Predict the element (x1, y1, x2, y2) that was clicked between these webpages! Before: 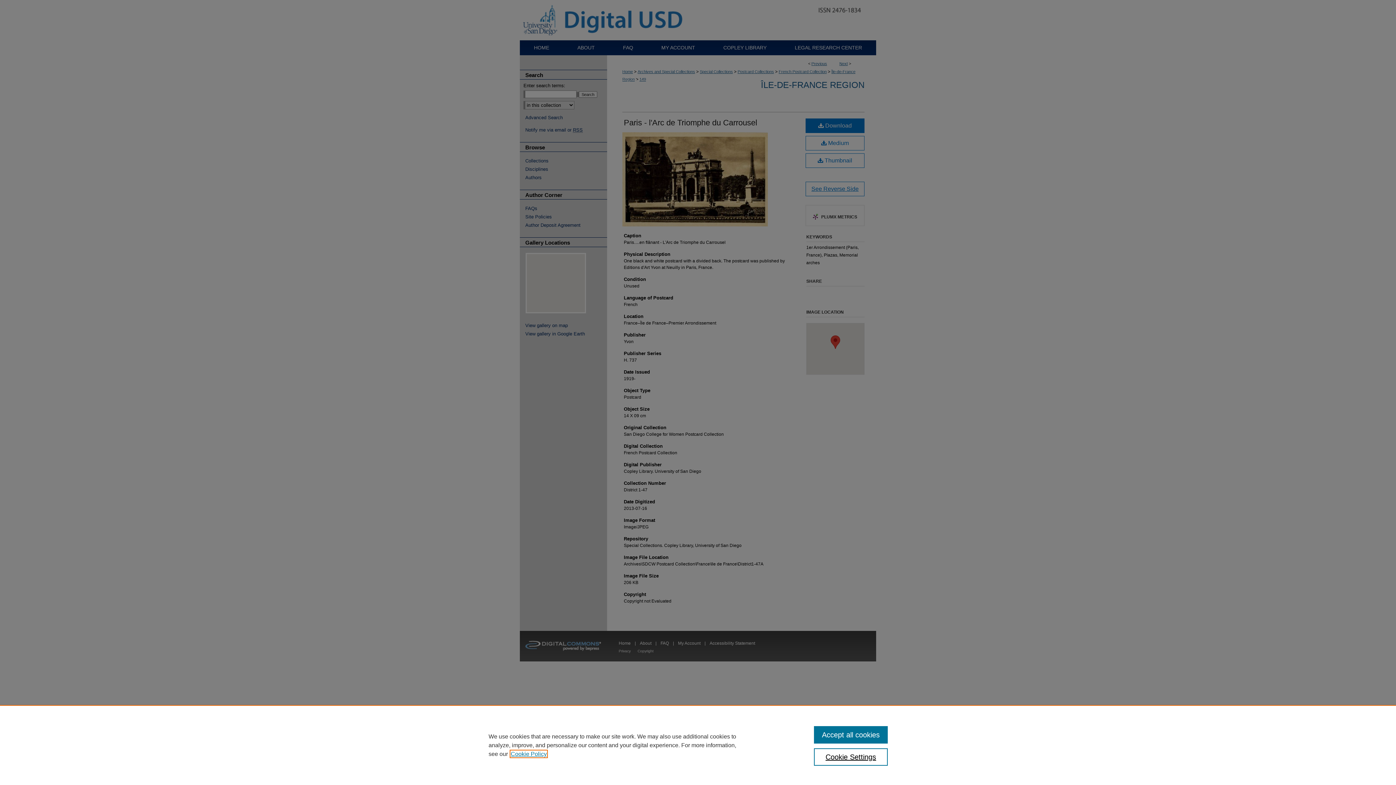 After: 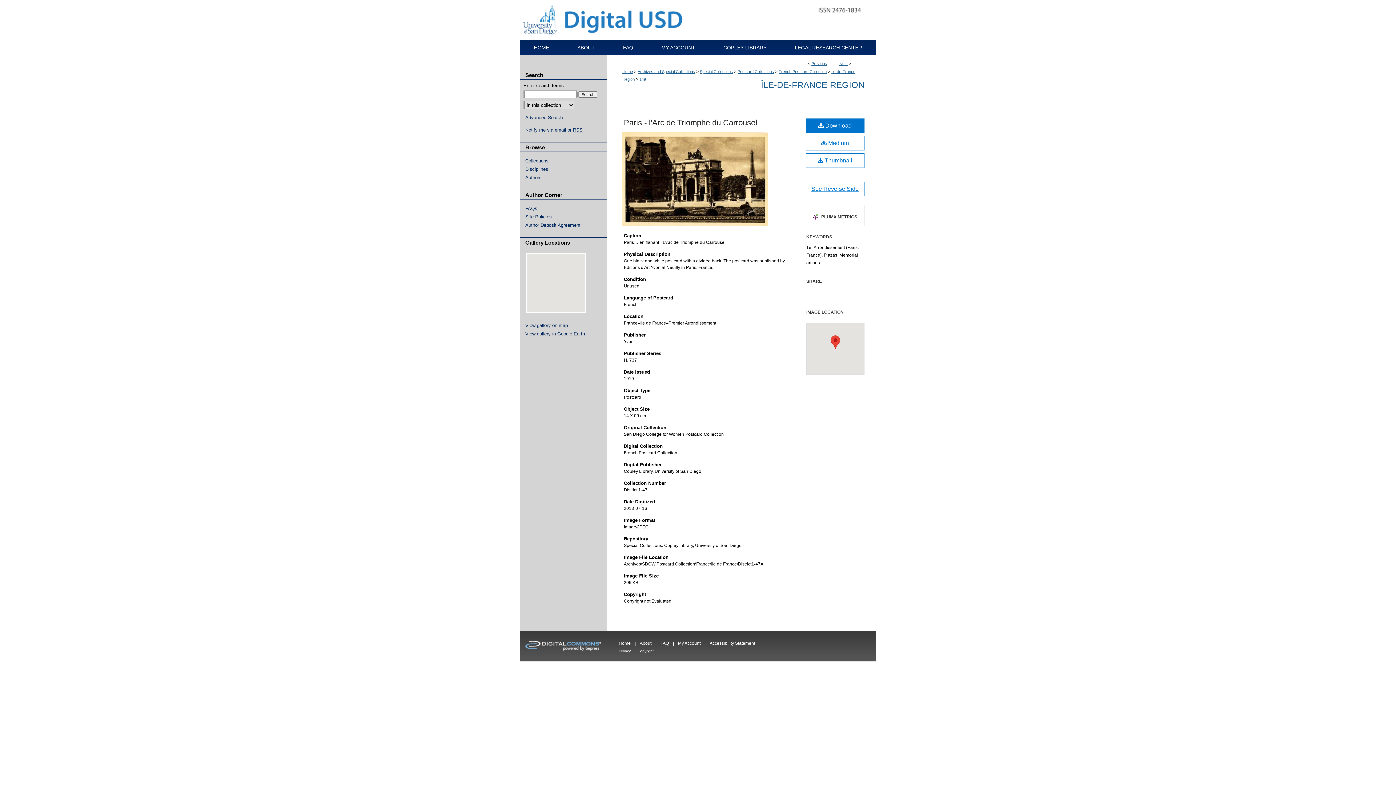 Action: bbox: (814, 726, 887, 744) label: Accept all cookies